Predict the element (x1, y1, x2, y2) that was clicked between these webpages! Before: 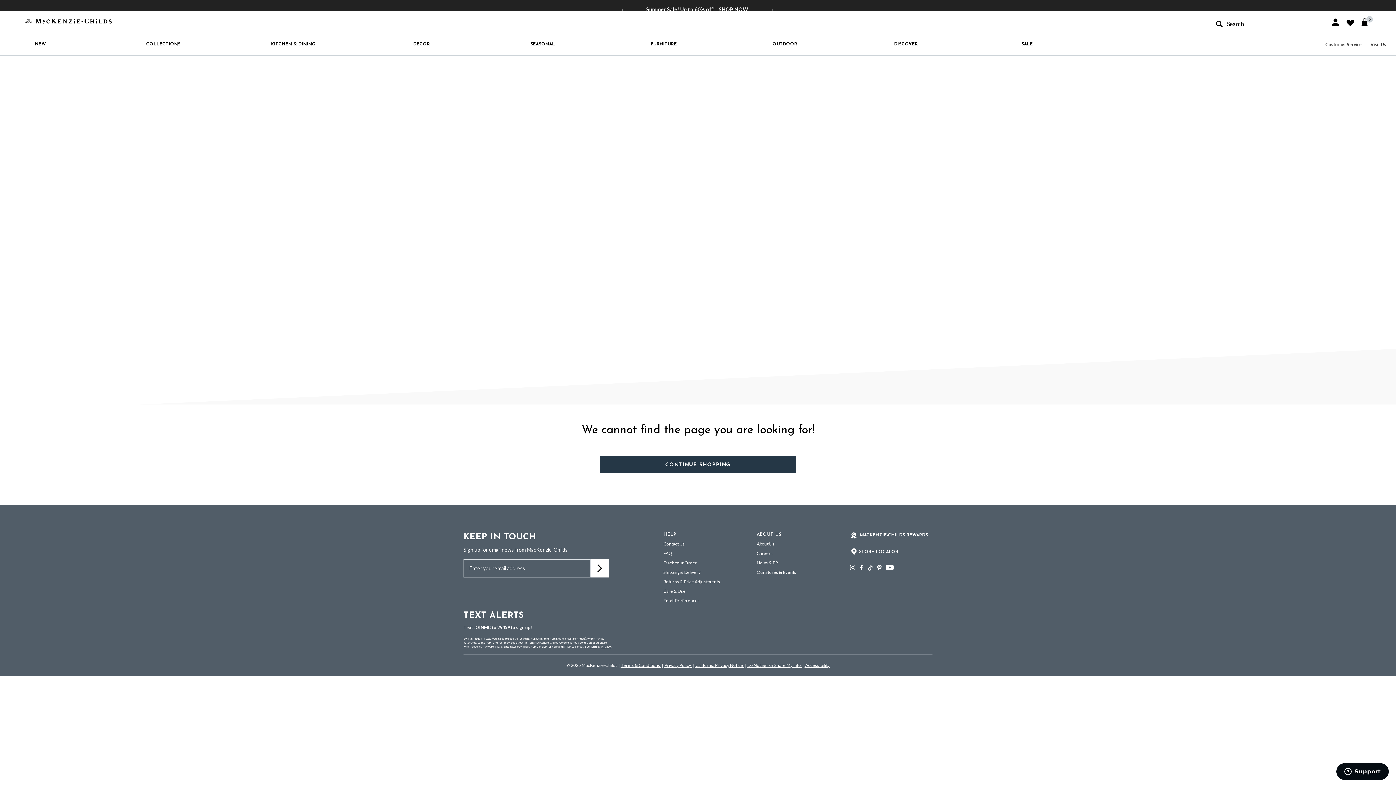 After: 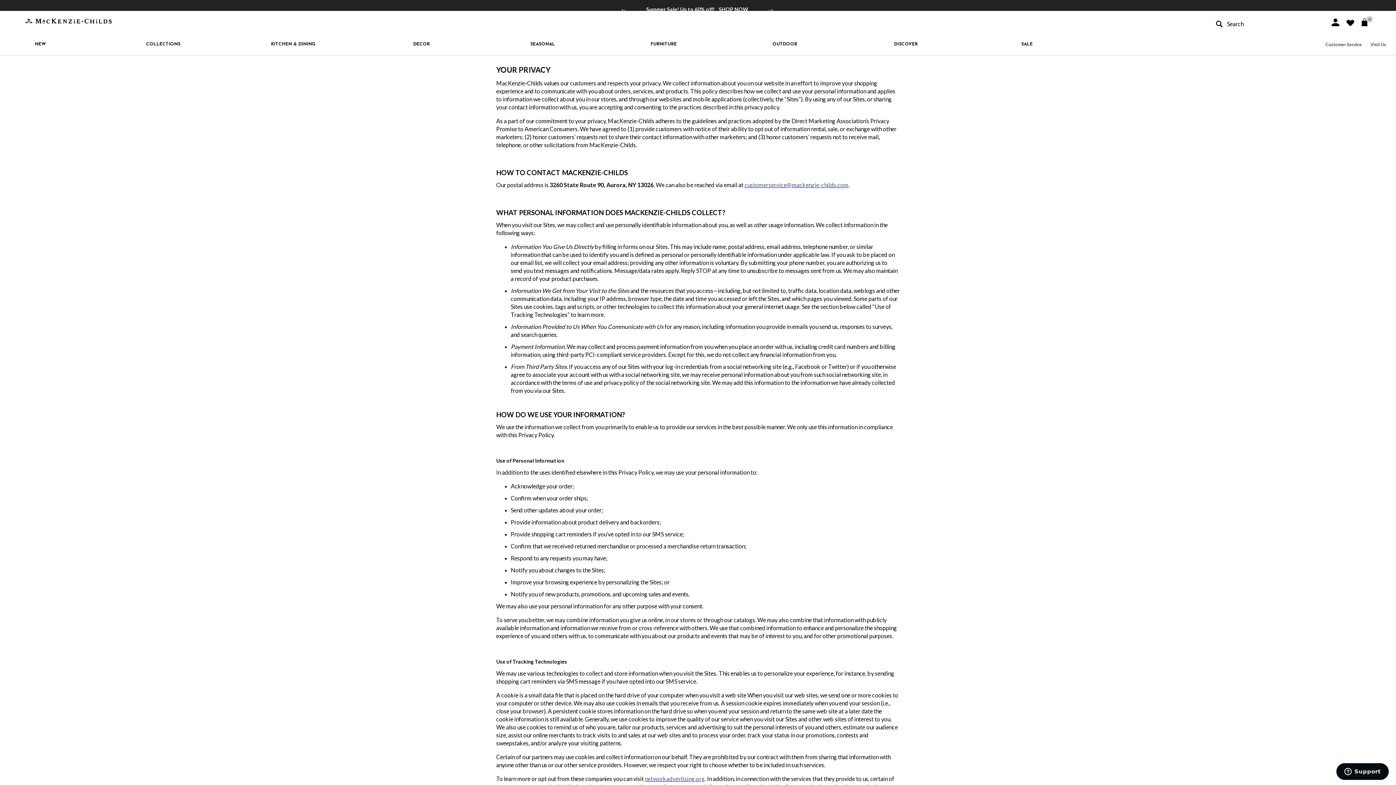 Action: label:  Privacy Policy  bbox: (664, 662, 692, 668)